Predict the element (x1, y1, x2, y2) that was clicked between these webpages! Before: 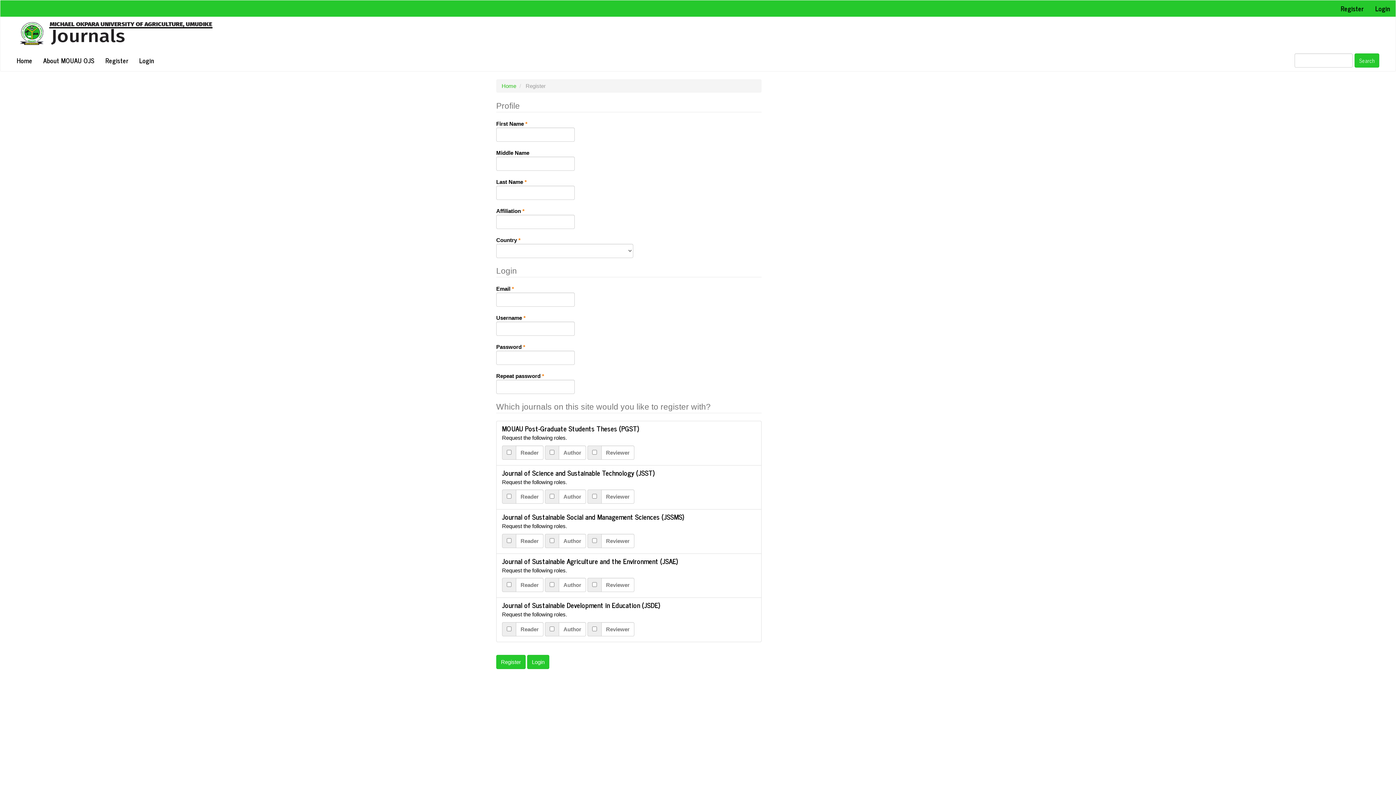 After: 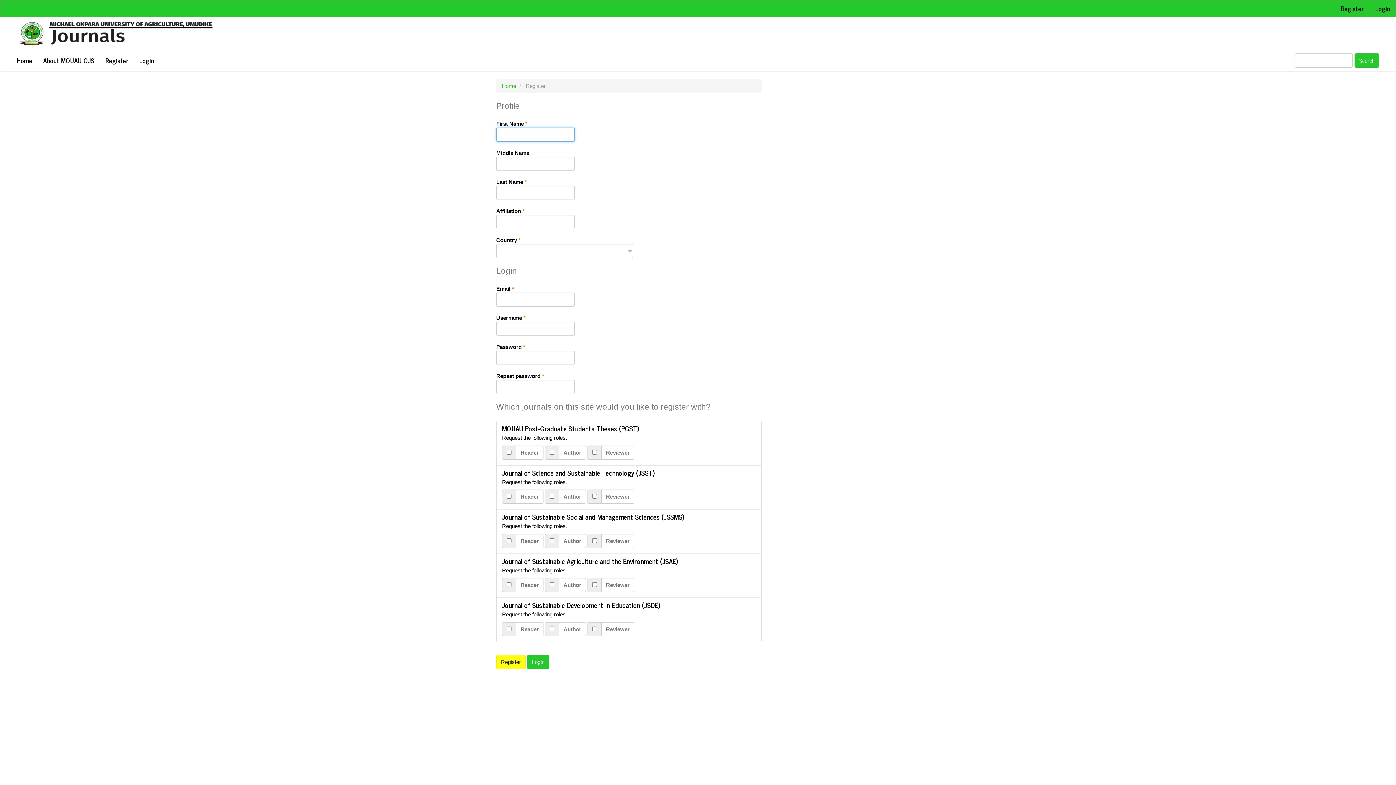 Action: label: Register bbox: (496, 655, 525, 669)